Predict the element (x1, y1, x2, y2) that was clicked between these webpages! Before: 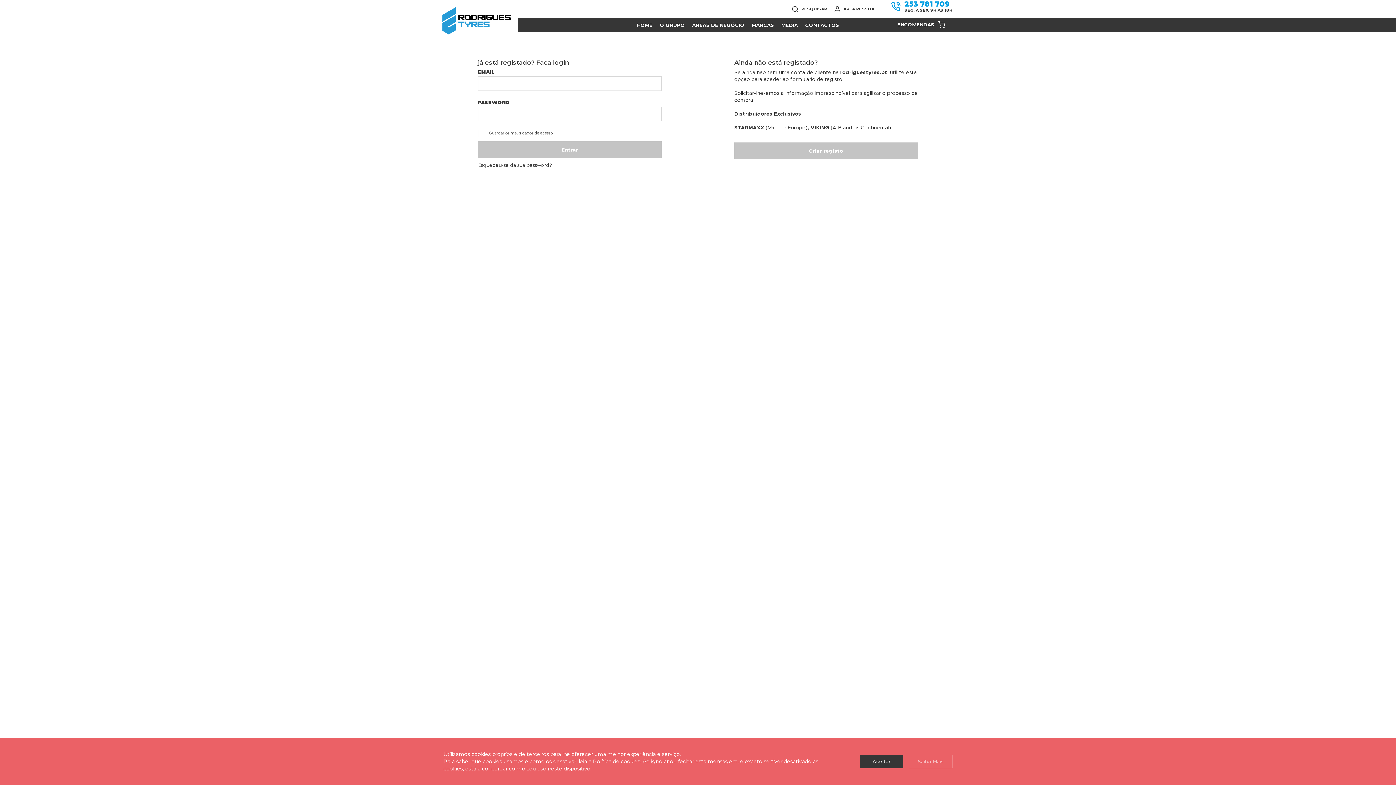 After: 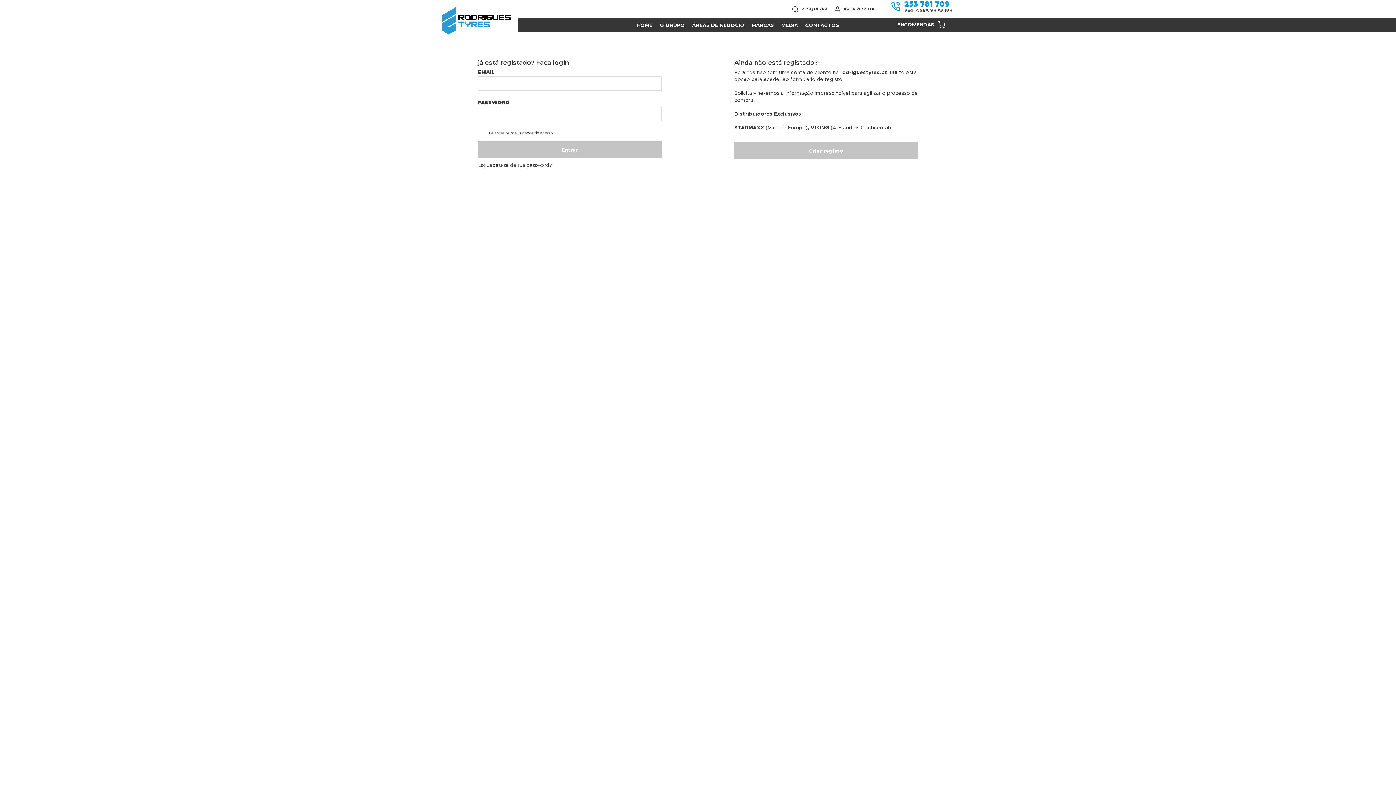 Action: label: Aceitar bbox: (860, 755, 903, 768)